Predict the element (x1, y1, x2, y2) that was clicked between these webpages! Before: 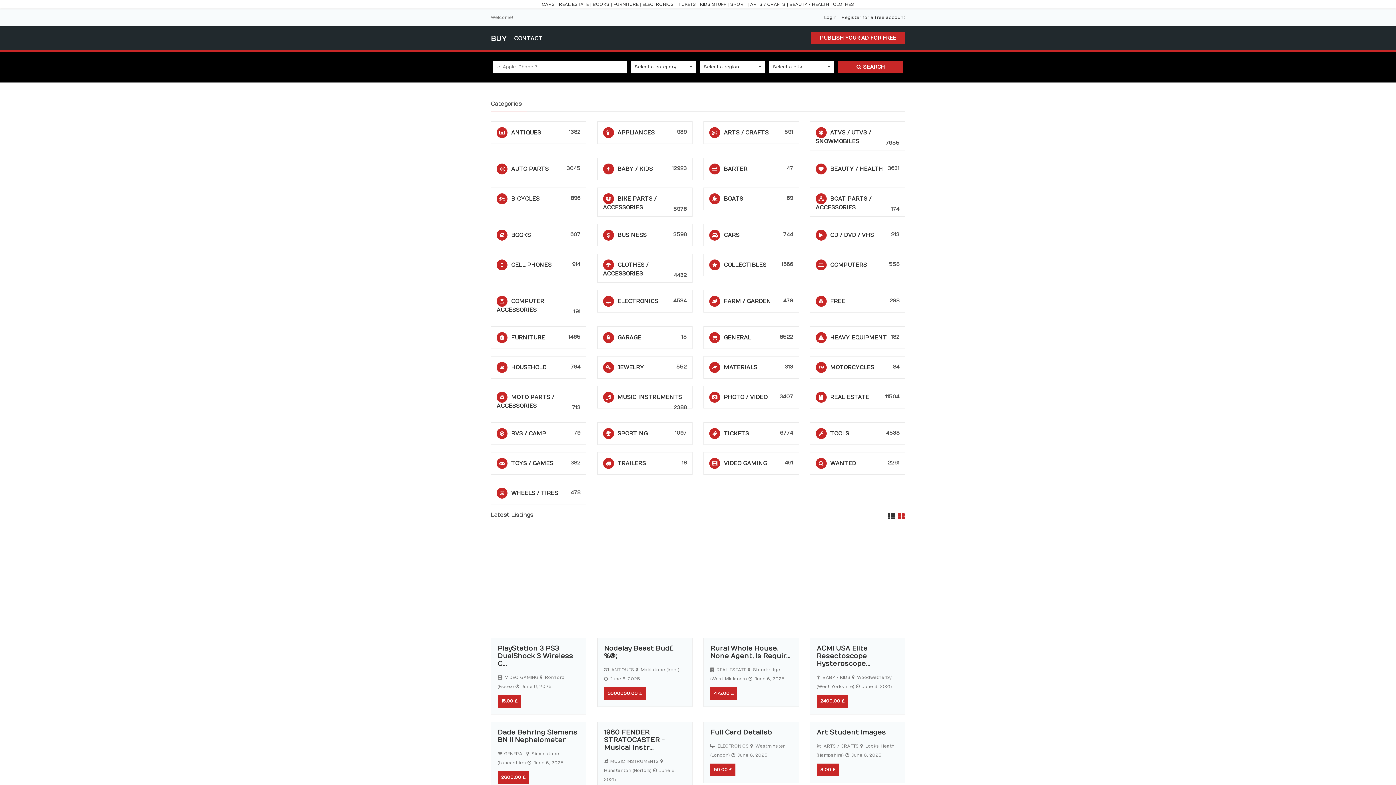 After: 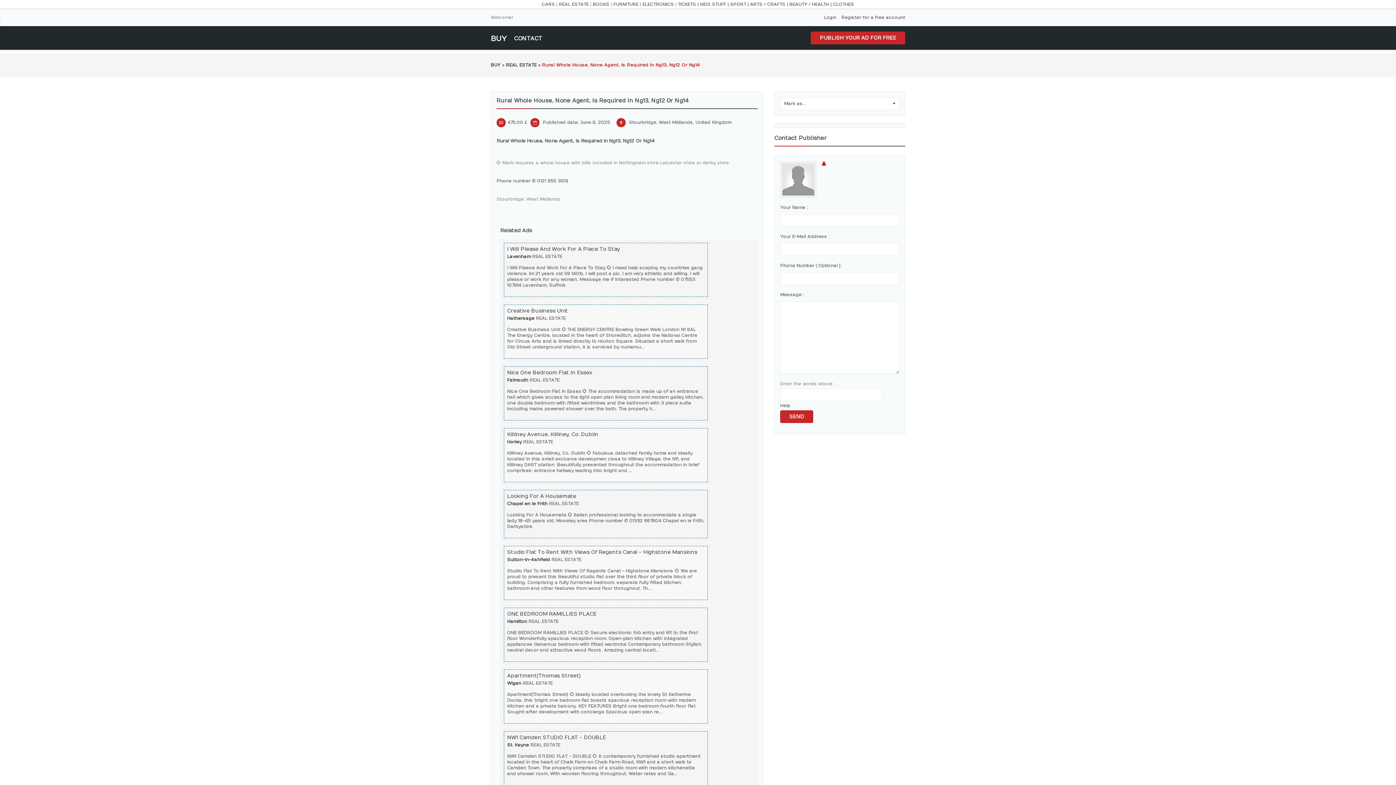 Action: bbox: (710, 645, 790, 660) label: Rural Whole House, None Agent, Is Requir...